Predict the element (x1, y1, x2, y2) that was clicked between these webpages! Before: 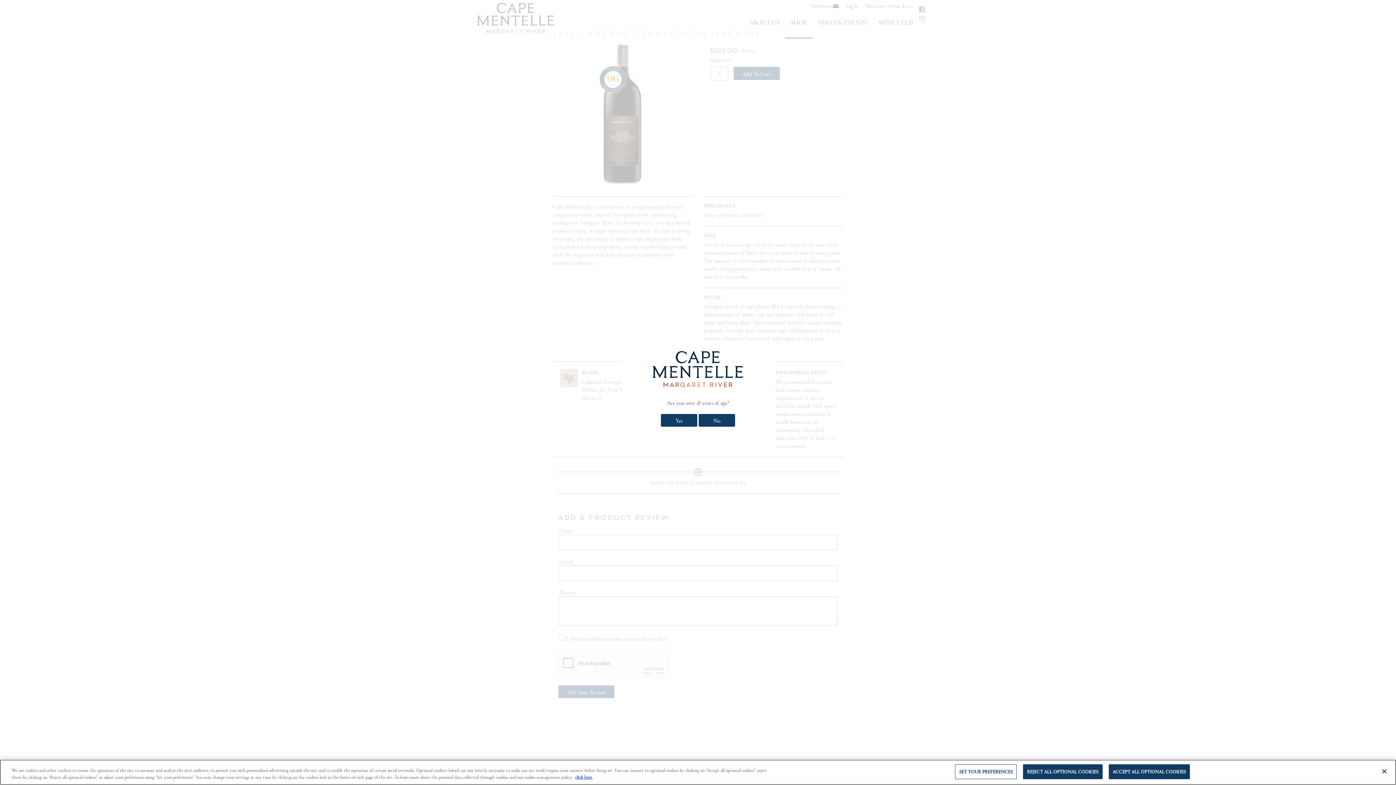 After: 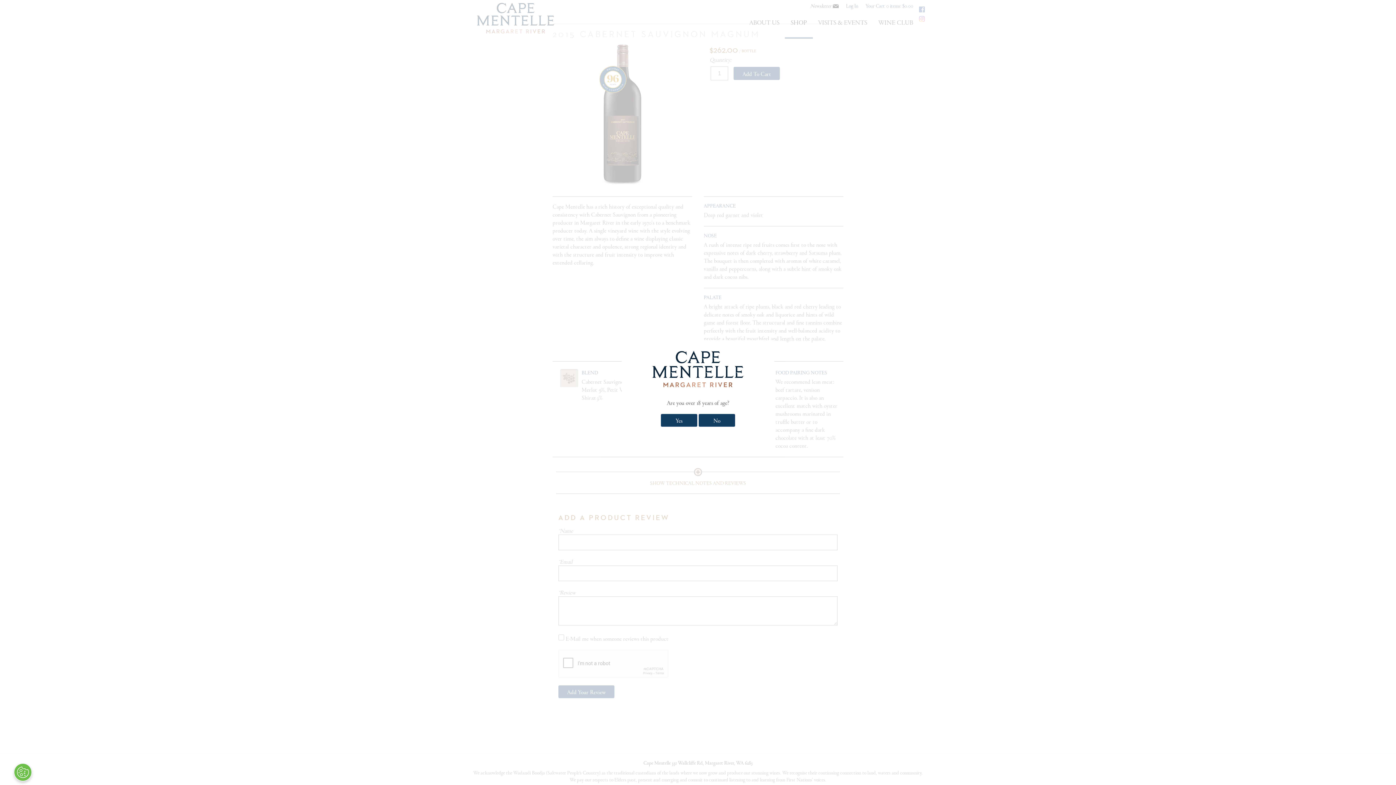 Action: label: REJECT ALL OPTIONAL COOKIES bbox: (1023, 764, 1102, 779)